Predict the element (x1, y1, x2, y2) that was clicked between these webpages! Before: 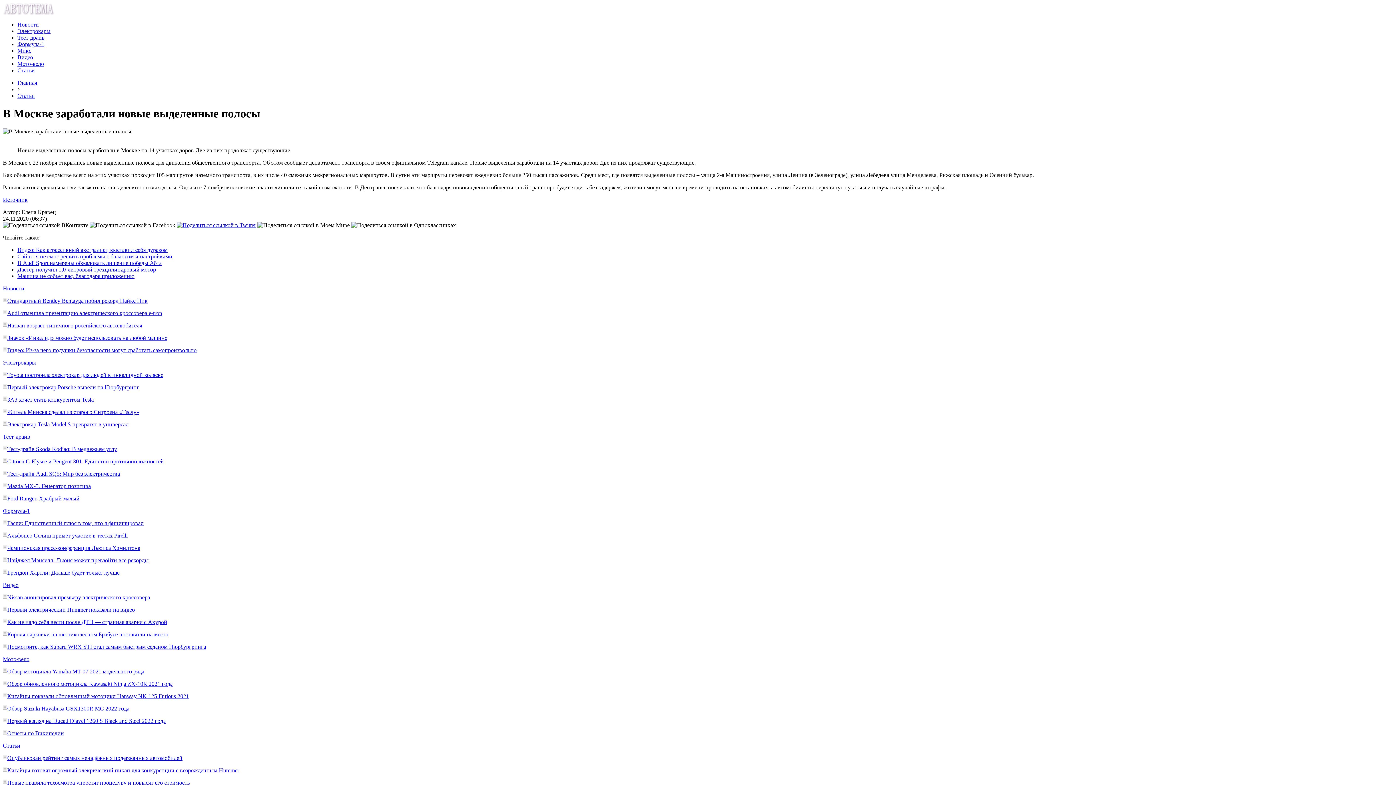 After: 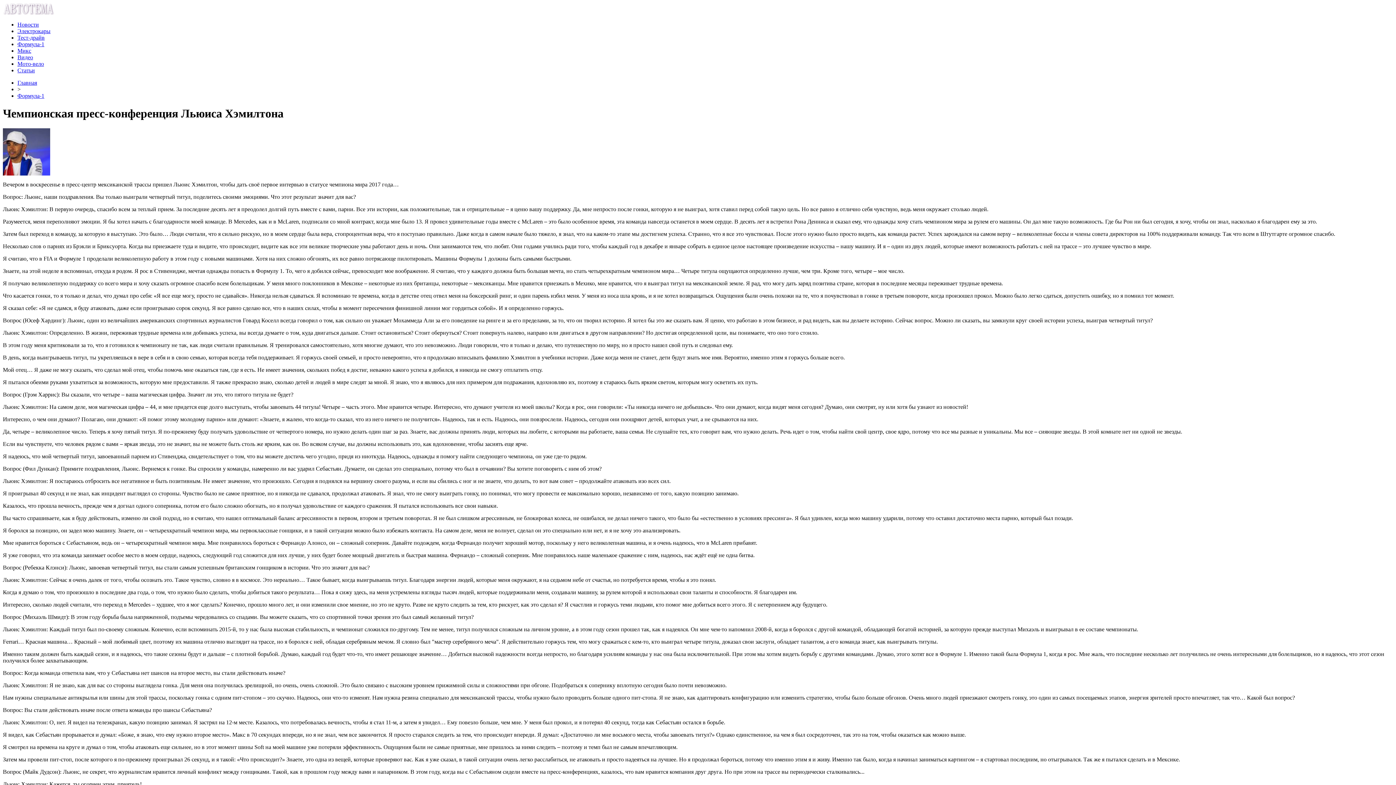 Action: bbox: (7, 545, 140, 551) label: Чемпионская пресс-конференция Льюиса Хэмилтона